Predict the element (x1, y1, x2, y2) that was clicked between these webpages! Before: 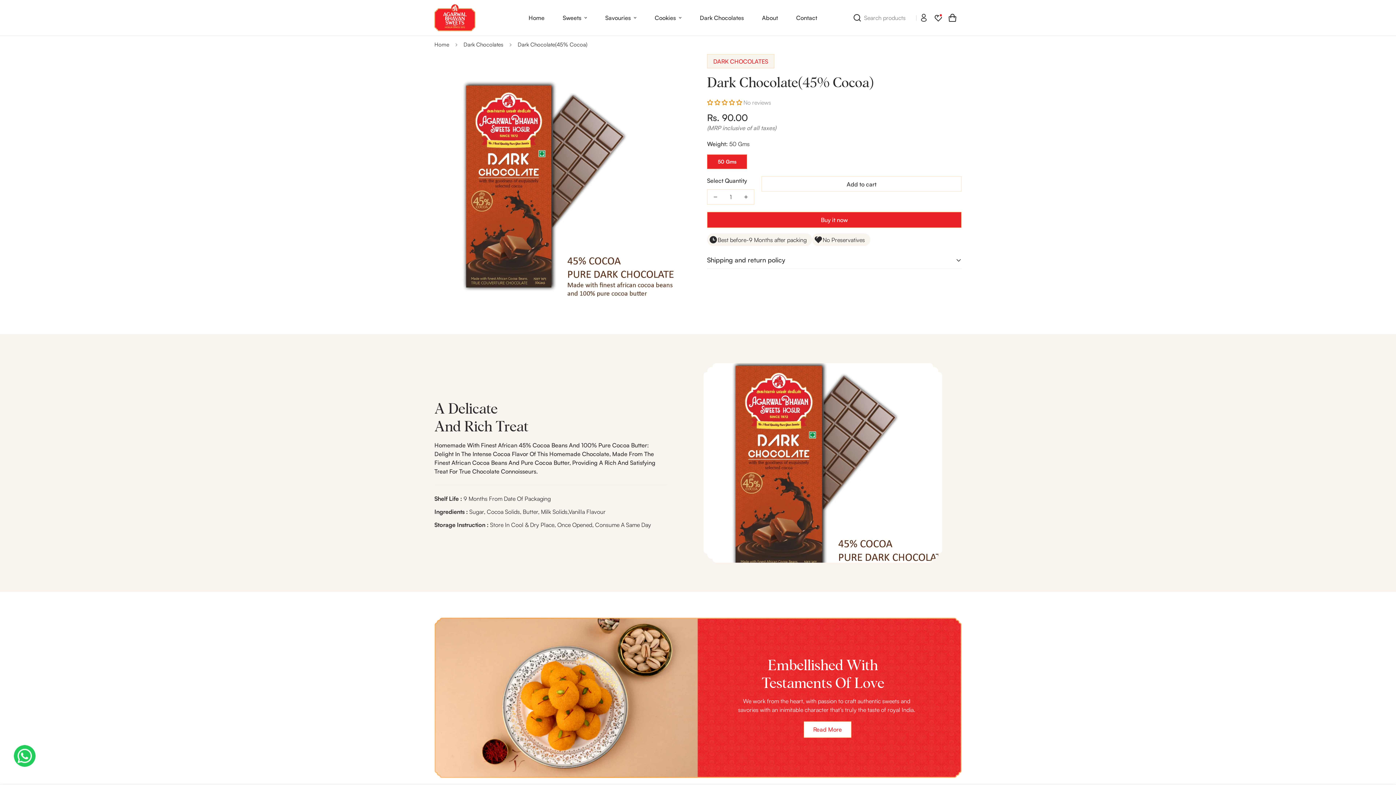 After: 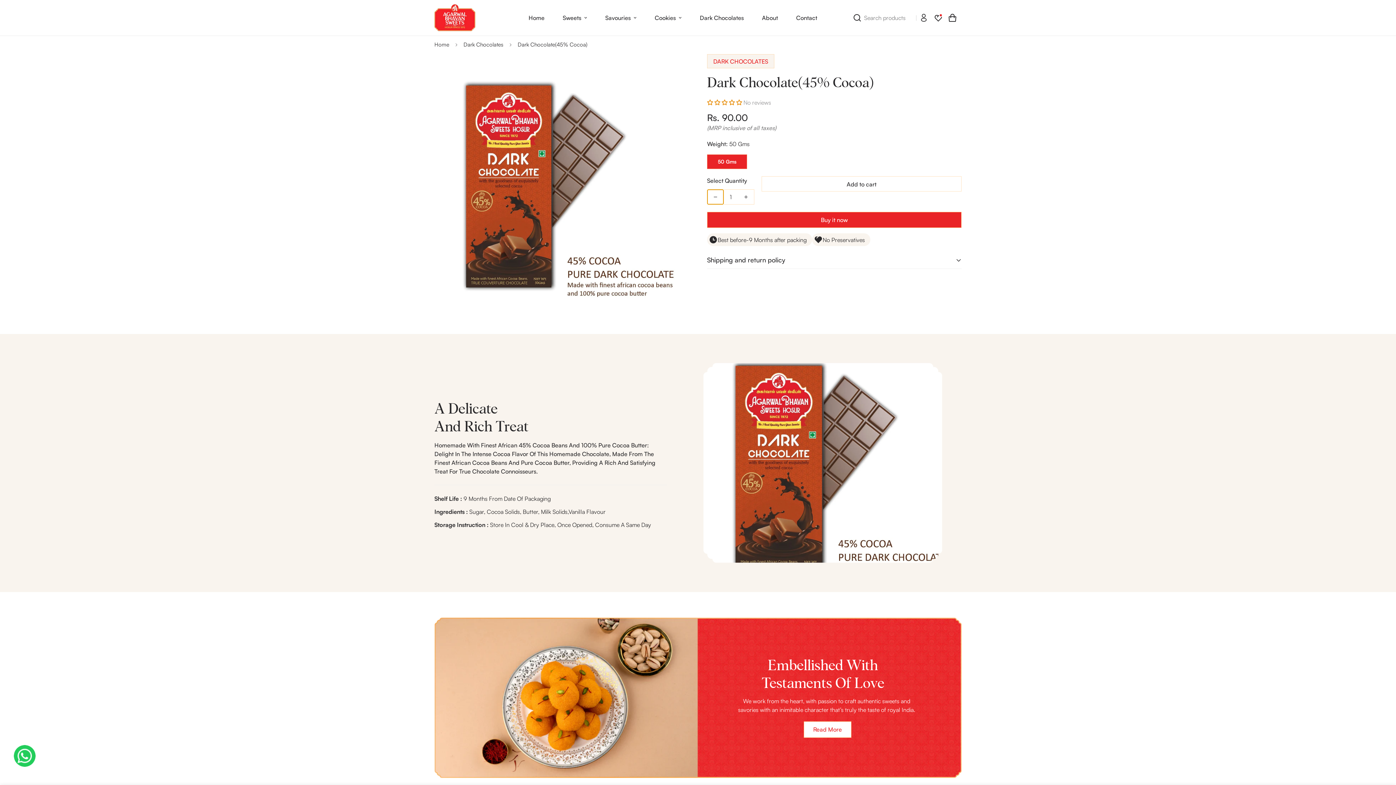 Action: label: Decrease quantity of Dark Chocolate(45% Cocoa) by one bbox: (707, 189, 723, 204)